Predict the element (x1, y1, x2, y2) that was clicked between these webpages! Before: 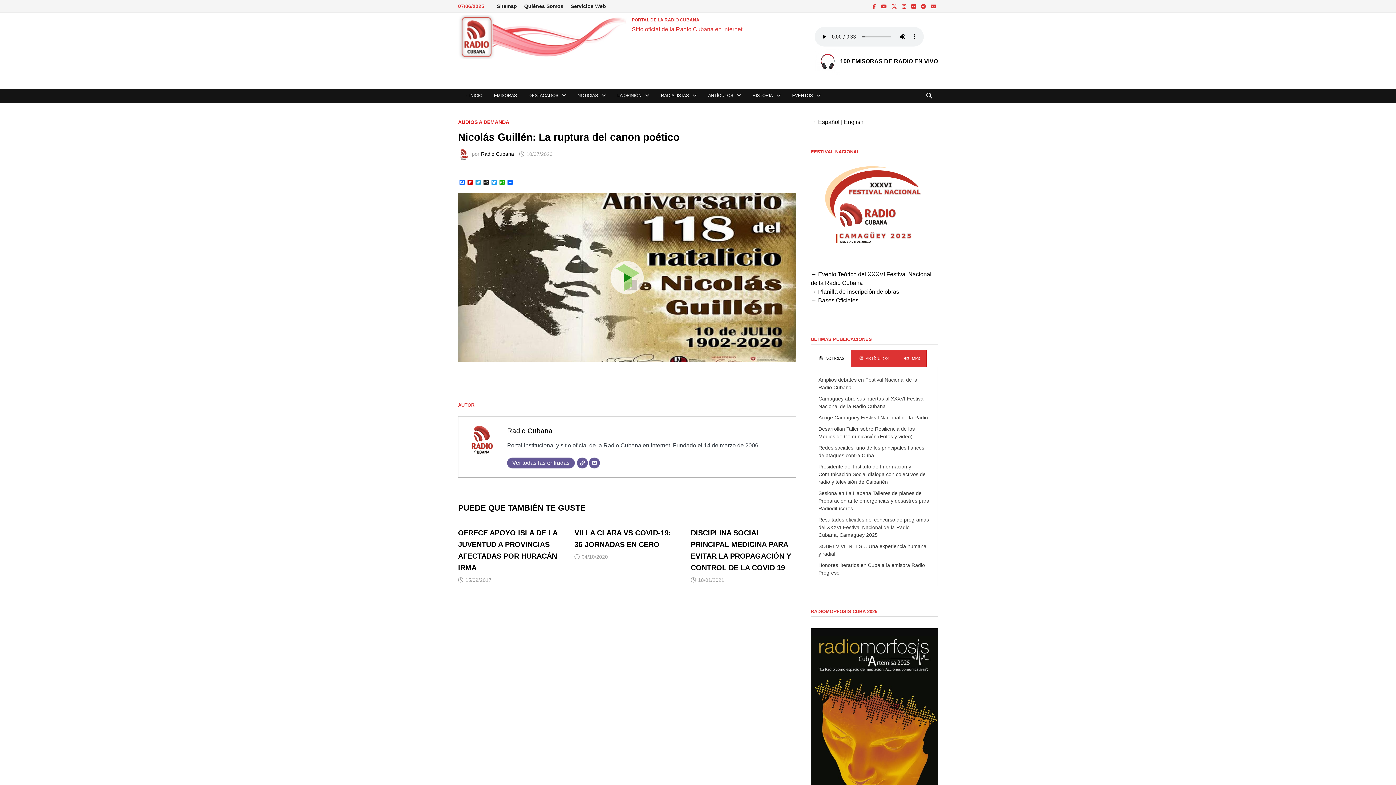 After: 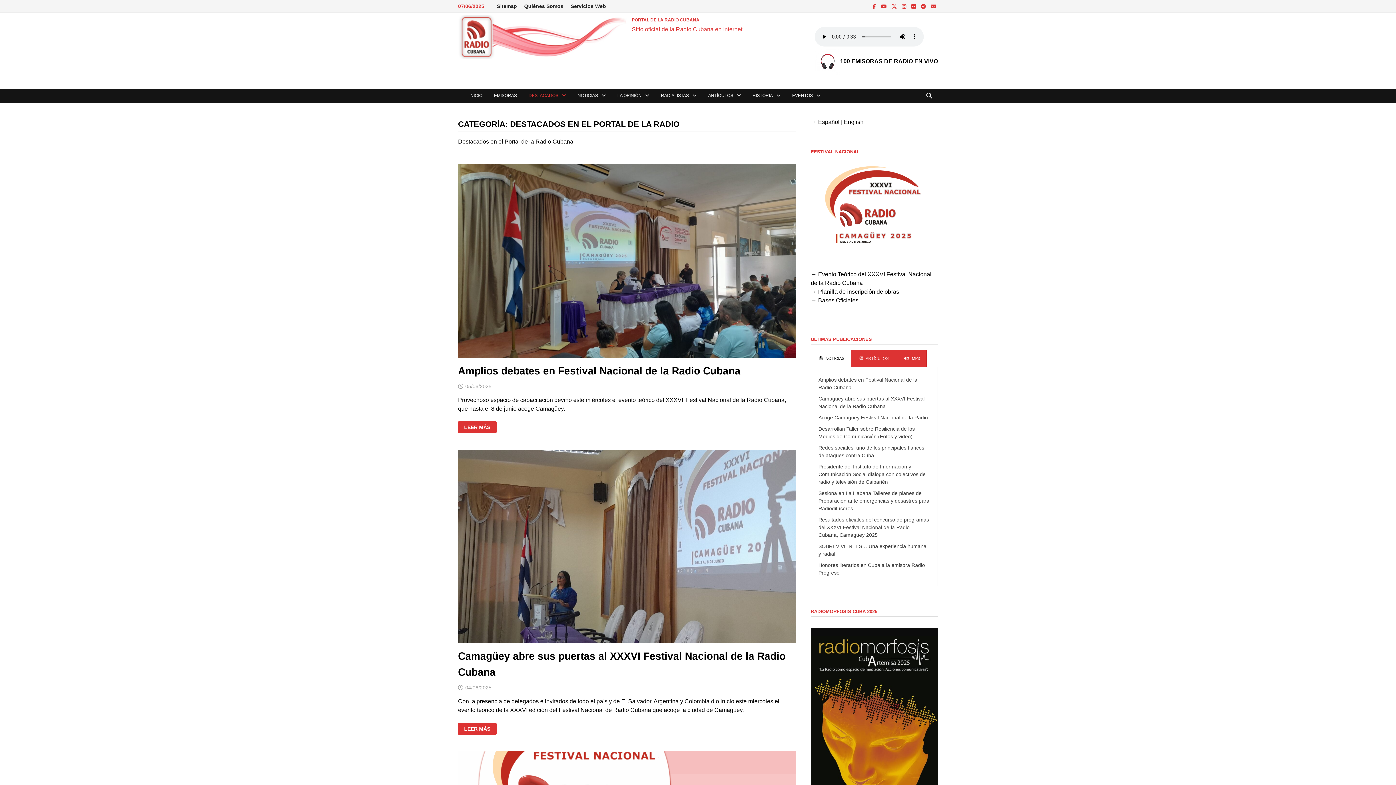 Action: label: DESTACADOS bbox: (522, 88, 572, 102)